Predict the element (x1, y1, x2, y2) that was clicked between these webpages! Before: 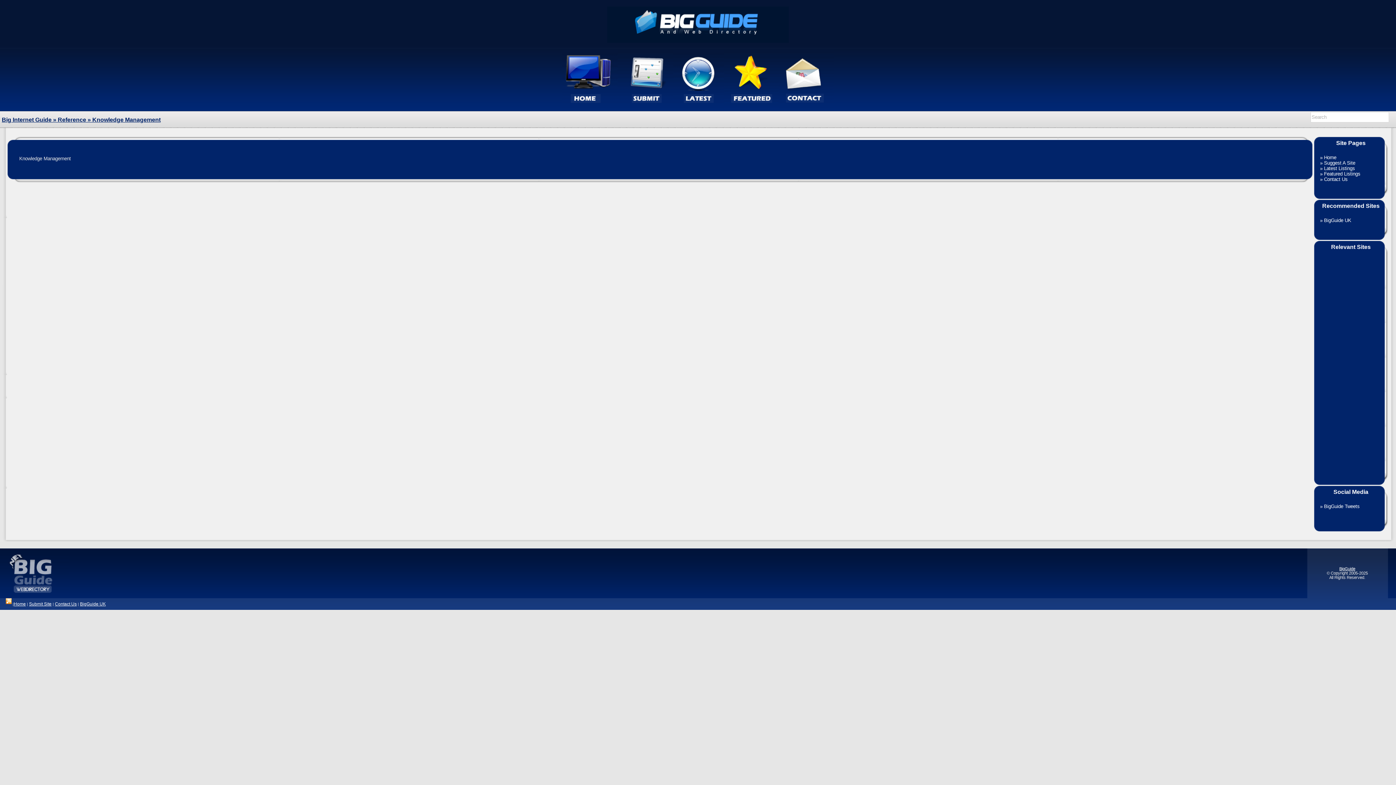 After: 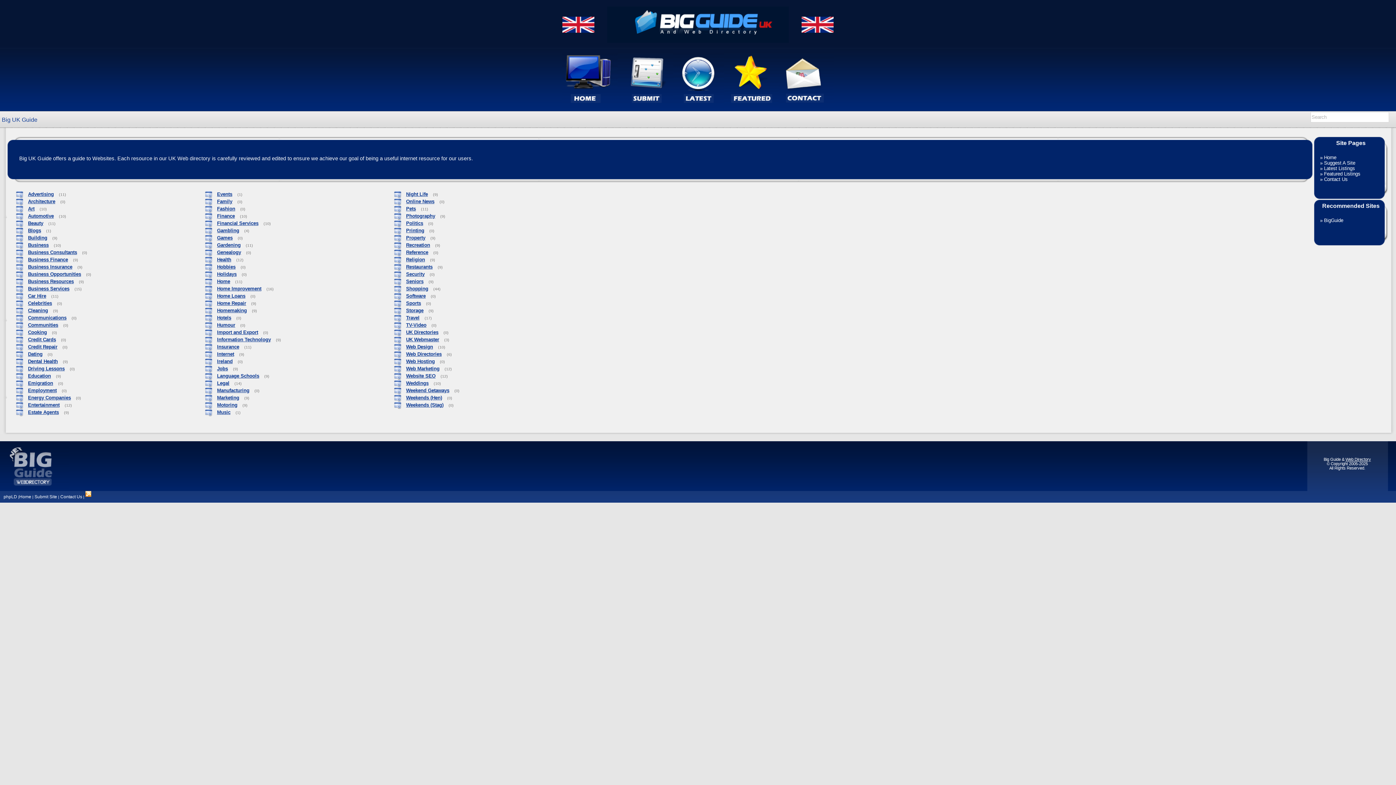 Action: label: BigGuide UK bbox: (80, 601, 105, 606)